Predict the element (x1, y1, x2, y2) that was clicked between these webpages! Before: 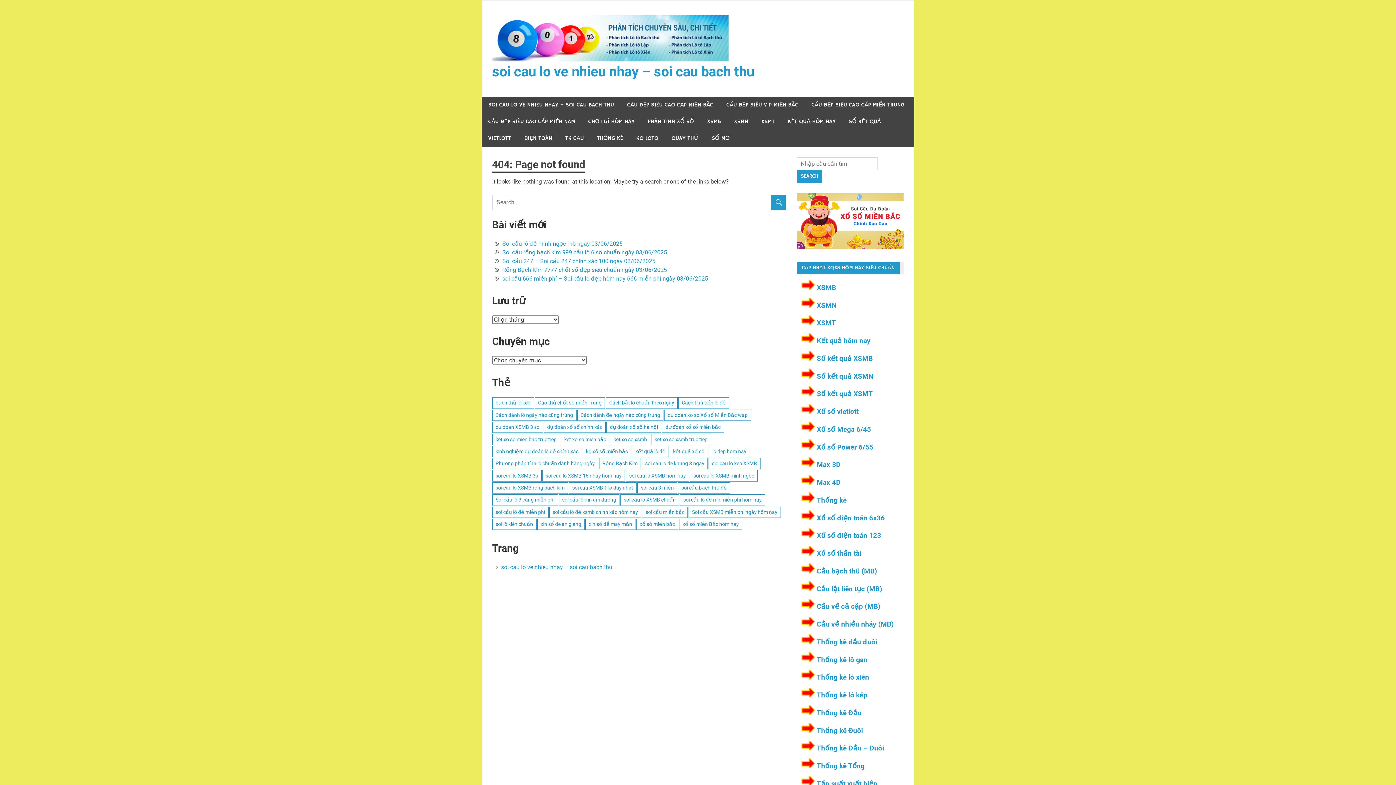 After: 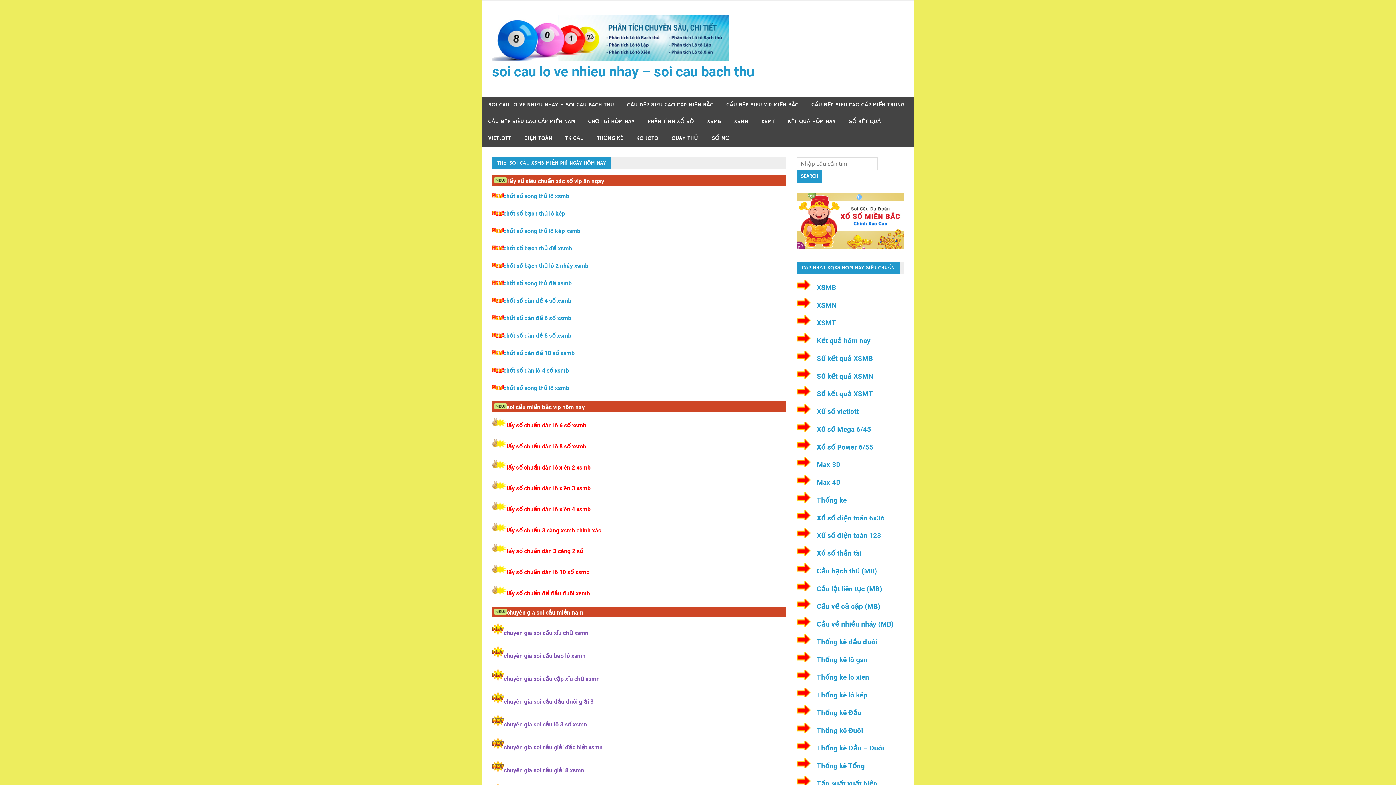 Action: label: Soi cầu XSMB miễn phí ngày hôm nay (7 mục) bbox: (688, 506, 781, 518)